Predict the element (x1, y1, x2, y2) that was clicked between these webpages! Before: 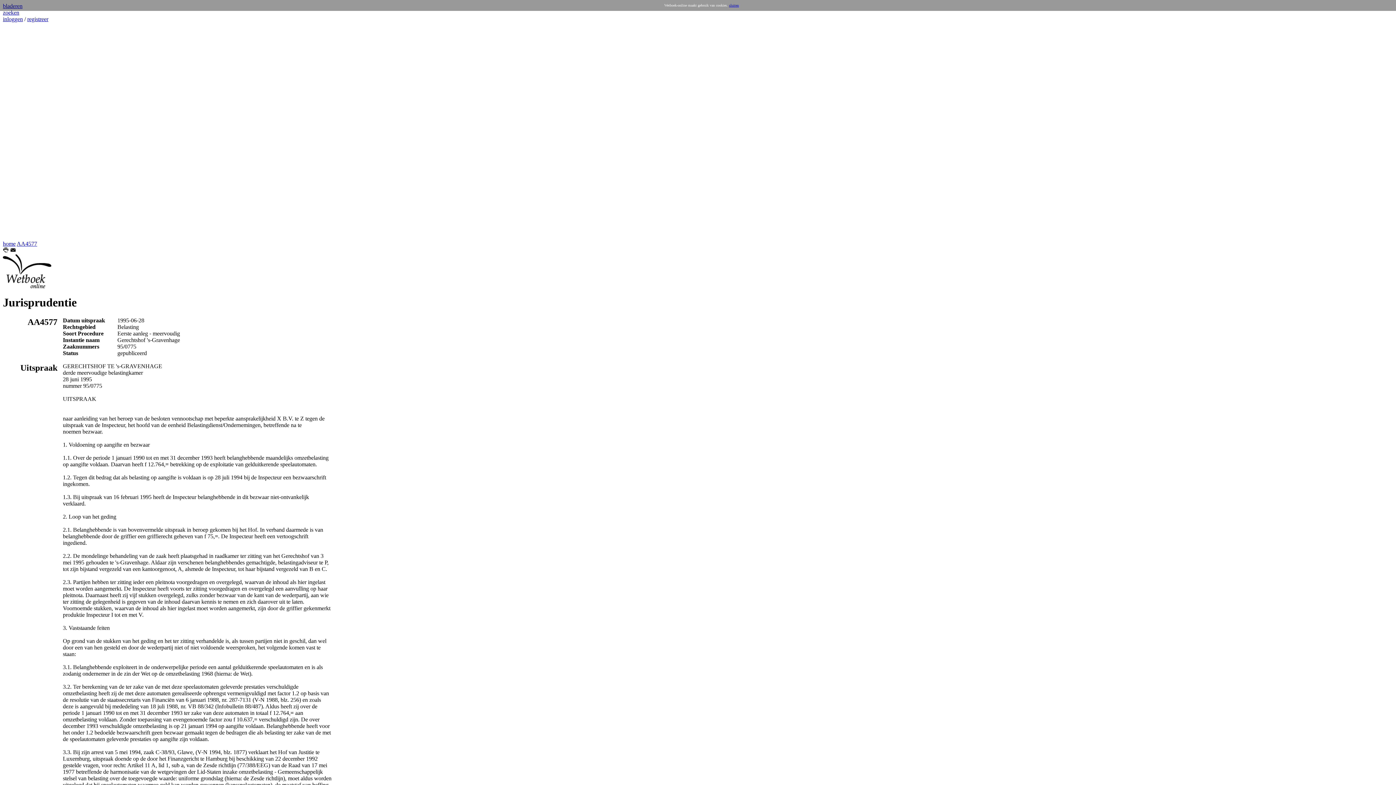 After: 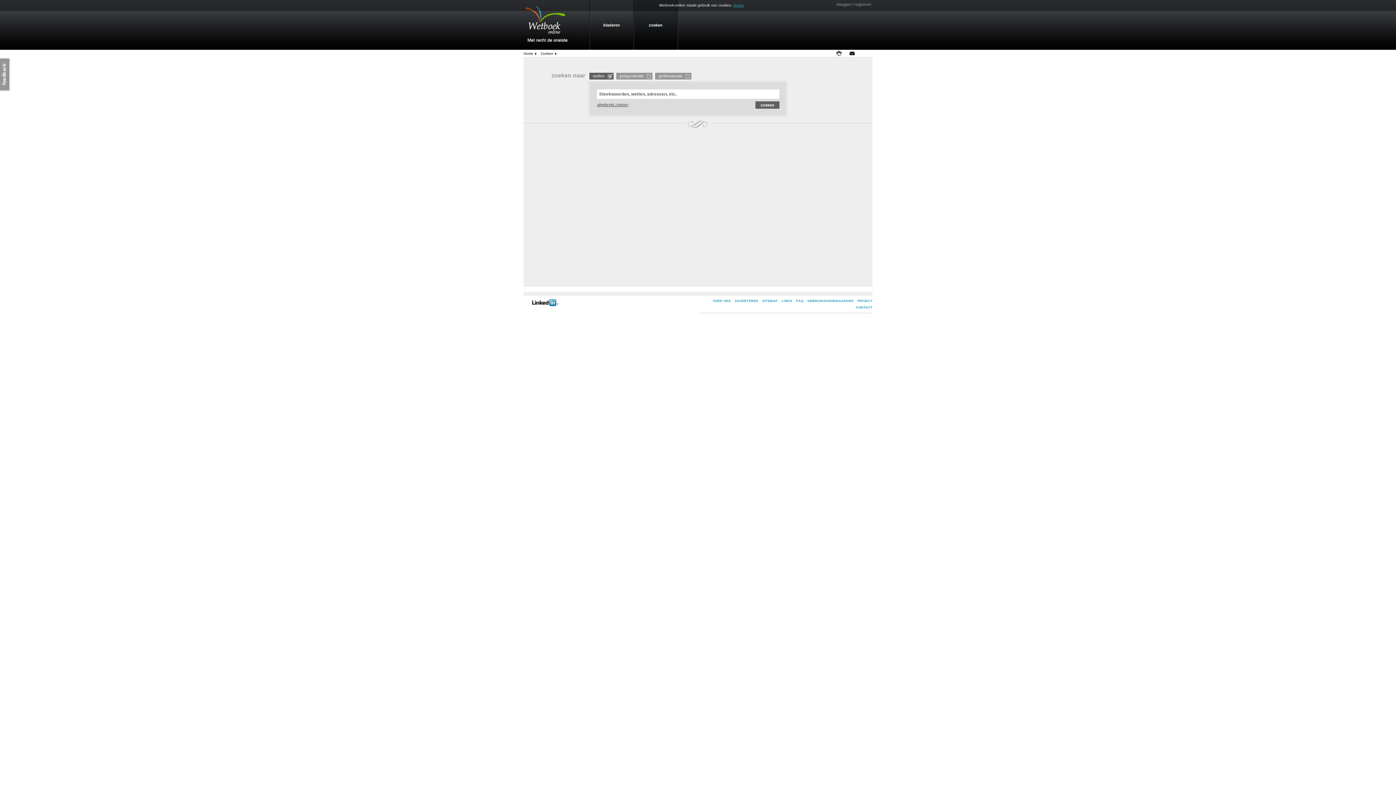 Action: bbox: (2, 9, 19, 15) label: zoeken